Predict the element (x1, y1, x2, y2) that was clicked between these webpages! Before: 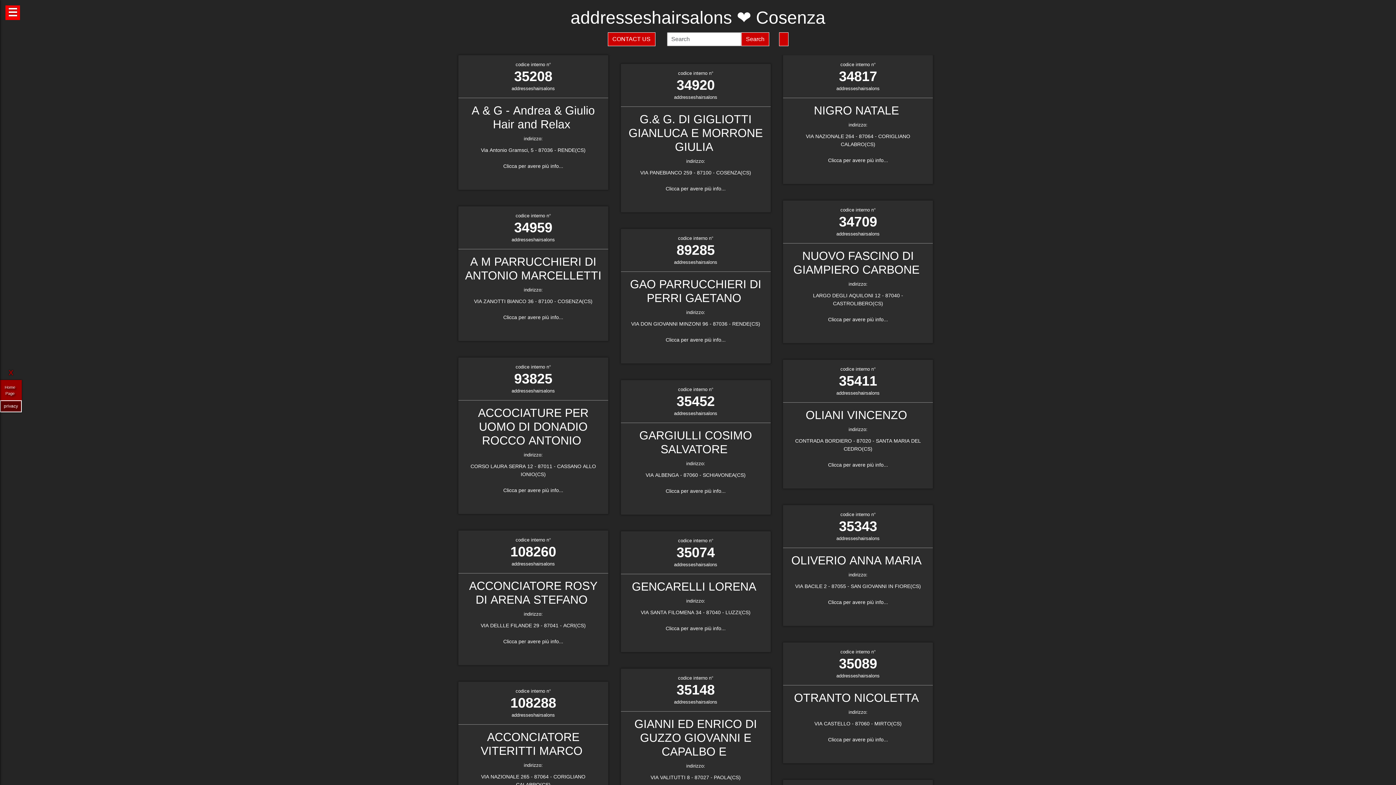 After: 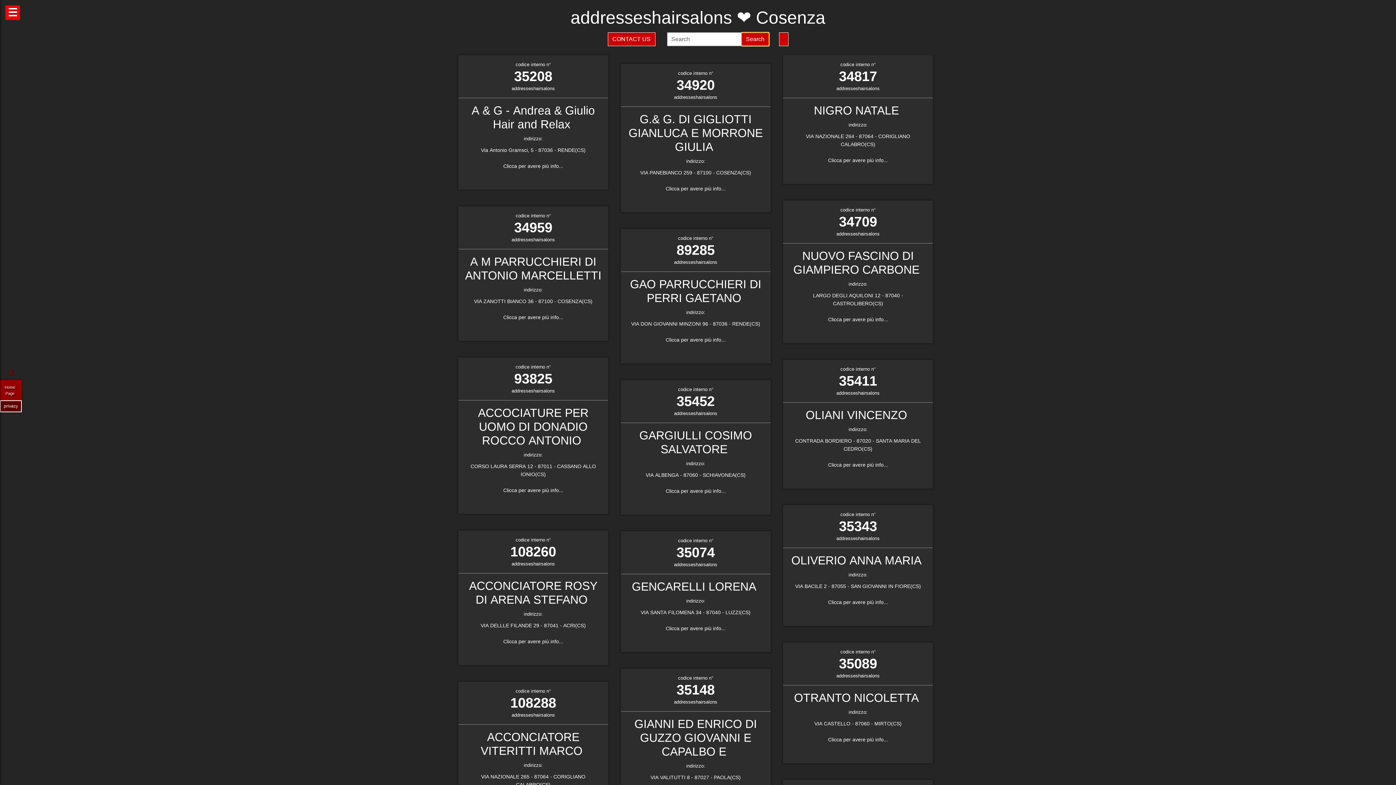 Action: label: Search bbox: (741, 32, 769, 46)